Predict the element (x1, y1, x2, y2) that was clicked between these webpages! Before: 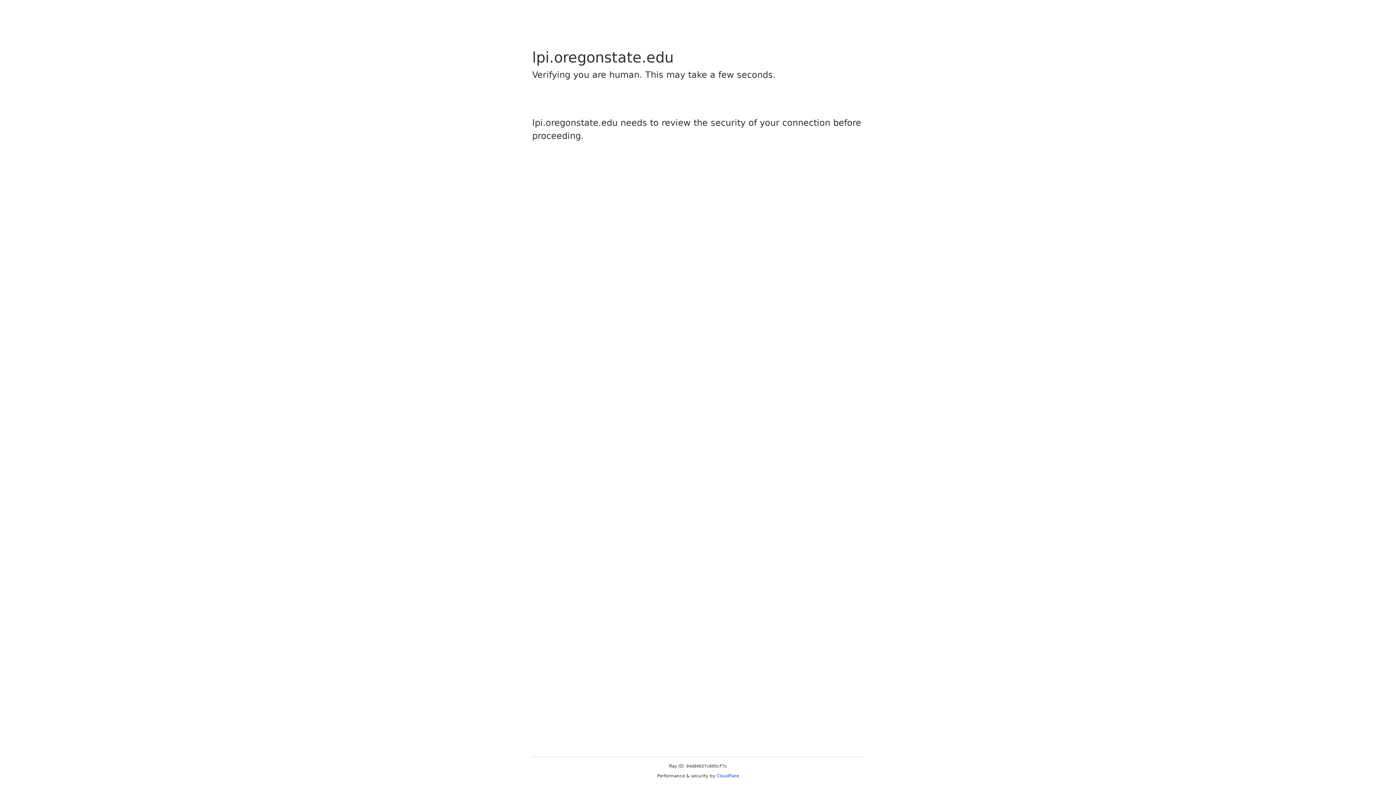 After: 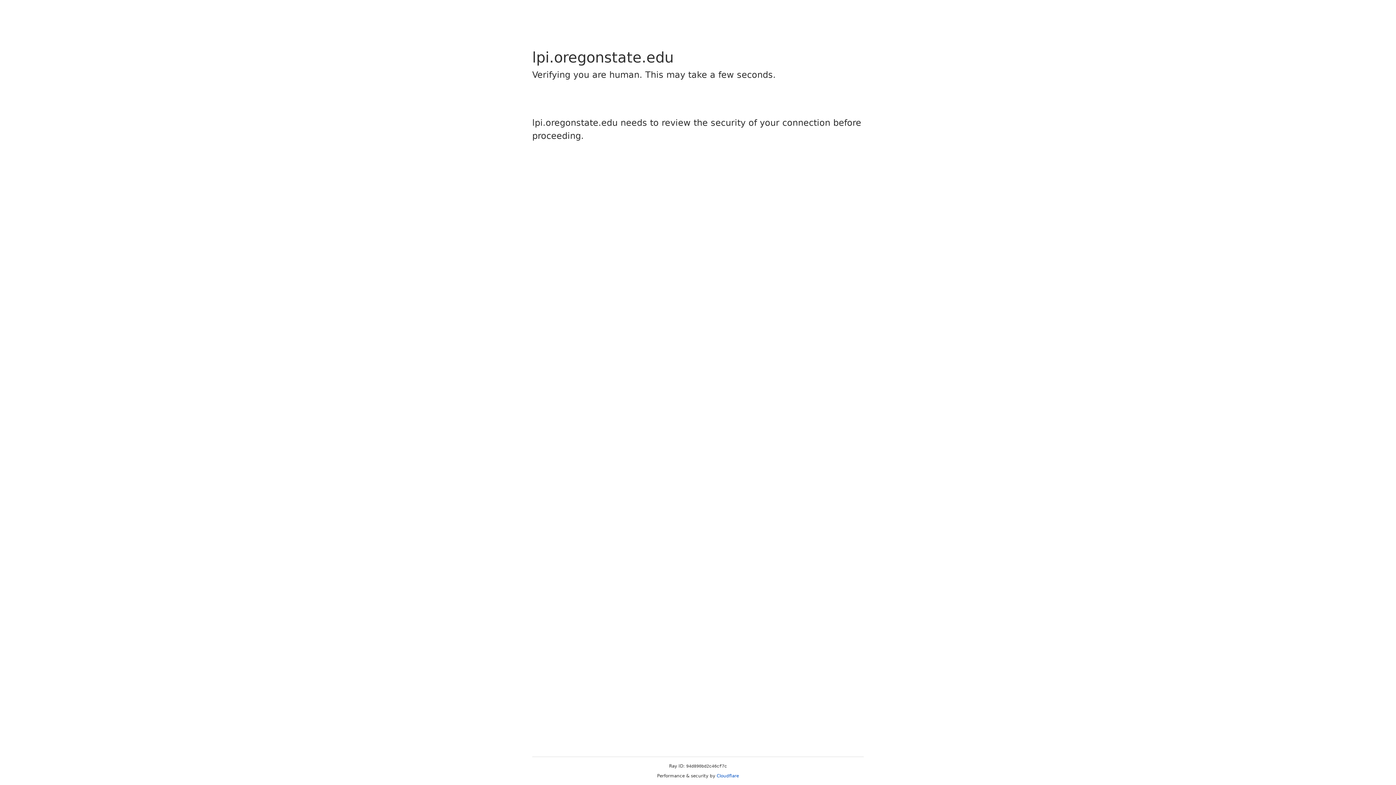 Action: label: Cloudflare bbox: (716, 773, 739, 778)